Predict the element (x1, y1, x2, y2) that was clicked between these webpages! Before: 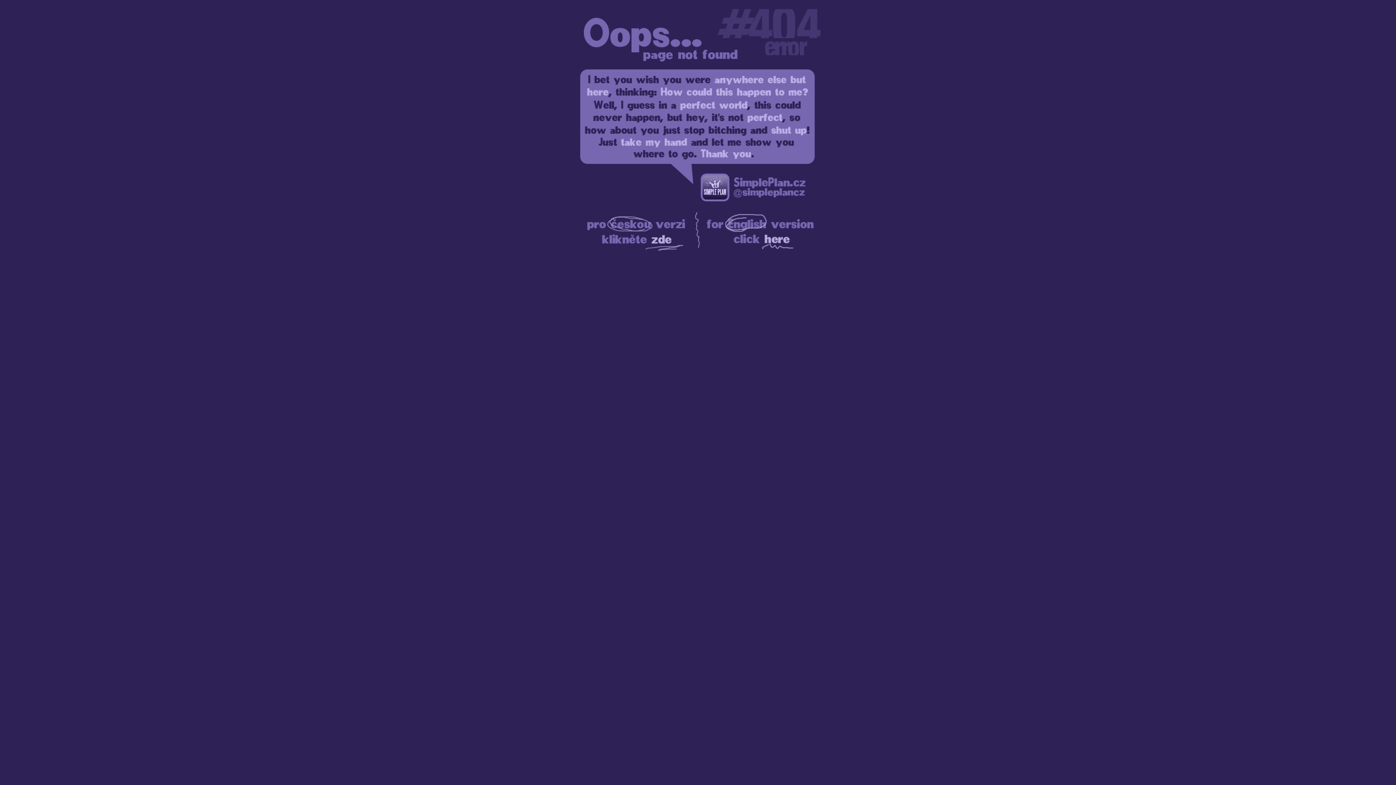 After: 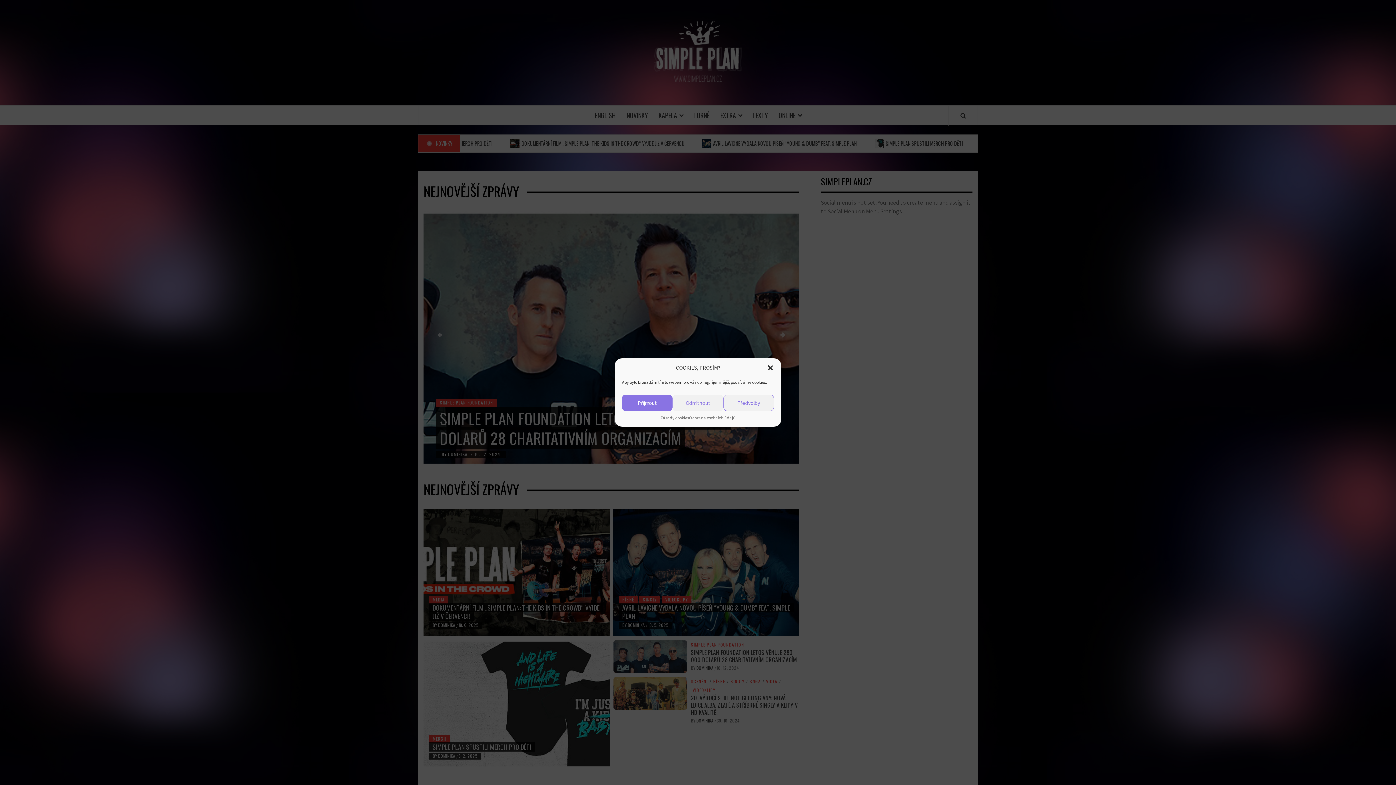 Action: bbox: (580, 252, 692, 257)